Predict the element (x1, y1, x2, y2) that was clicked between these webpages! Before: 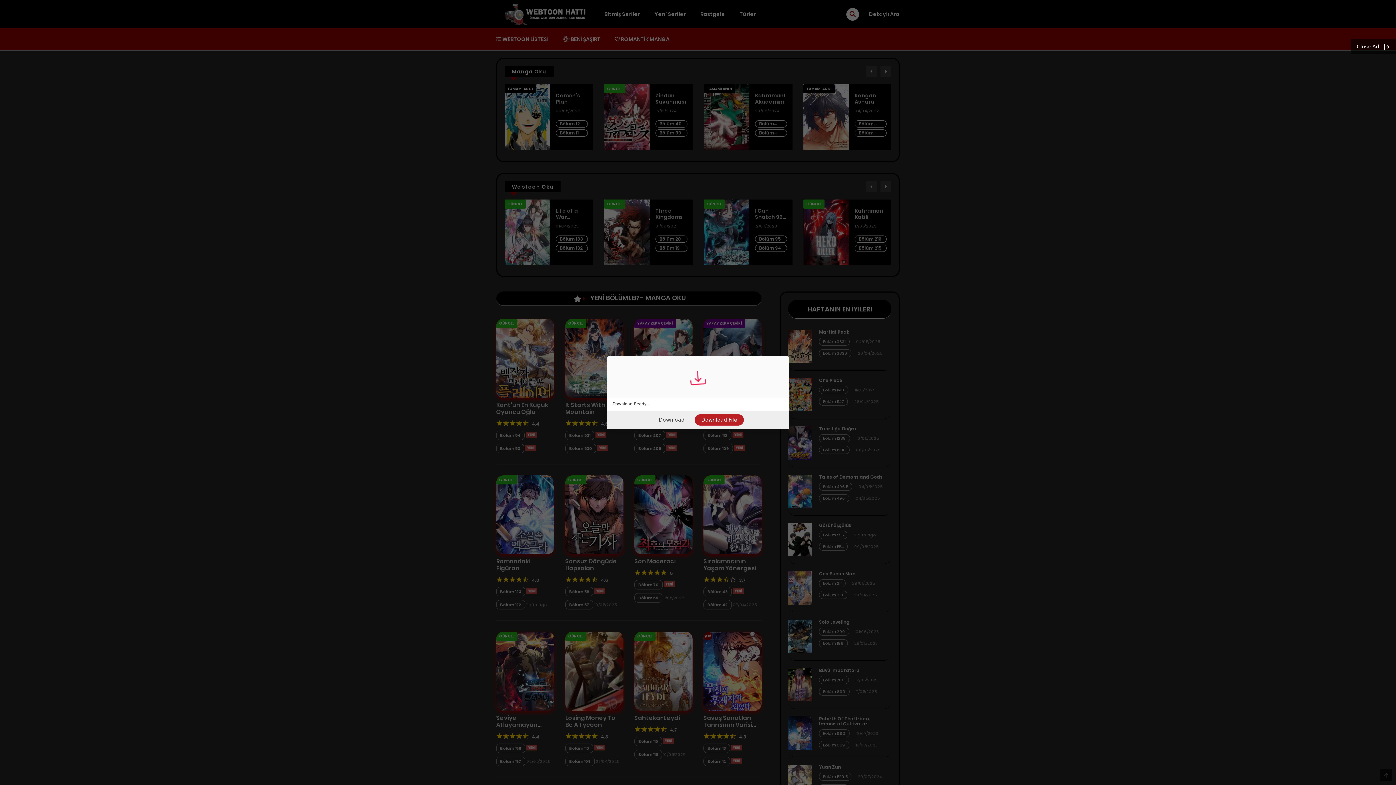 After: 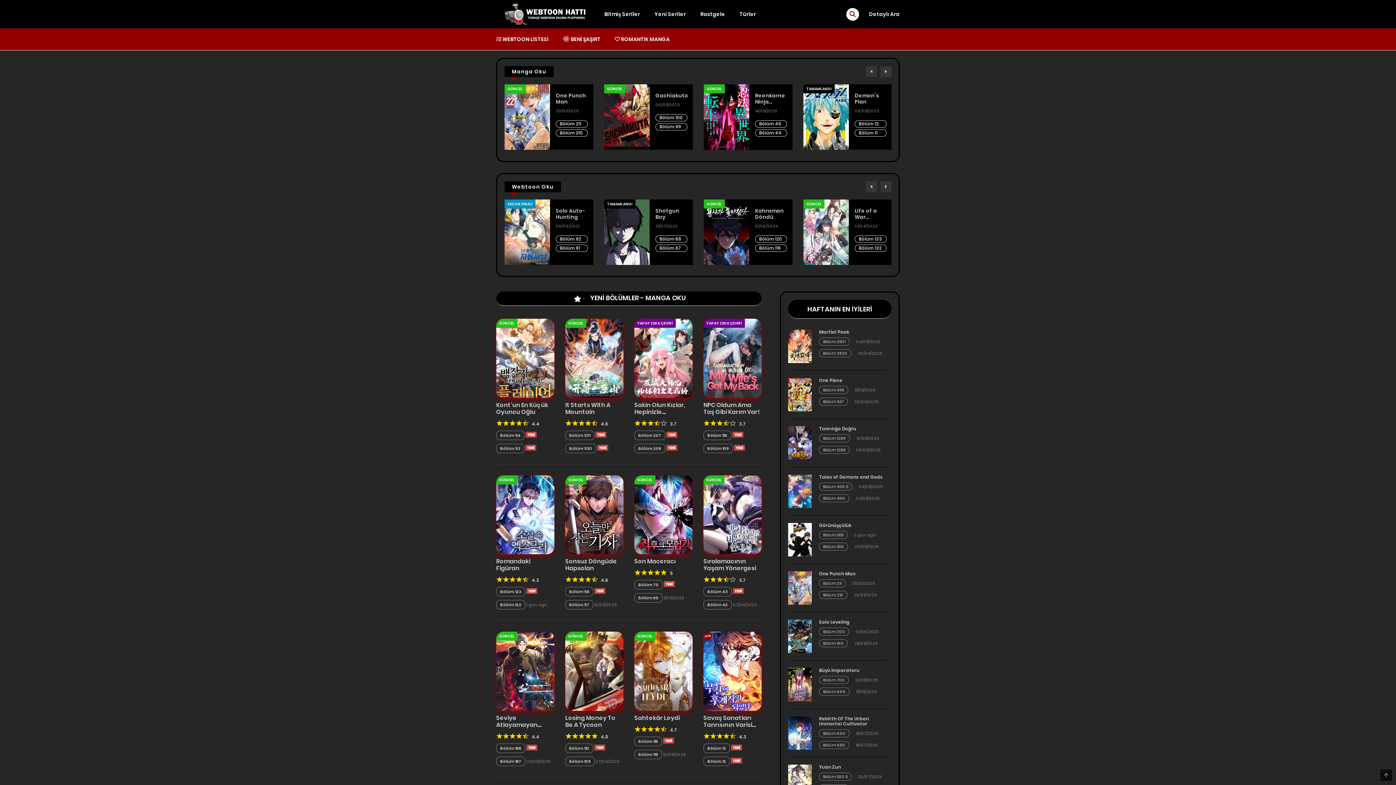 Action: bbox: (1351, 39, 1396, 54) label: Close Ad